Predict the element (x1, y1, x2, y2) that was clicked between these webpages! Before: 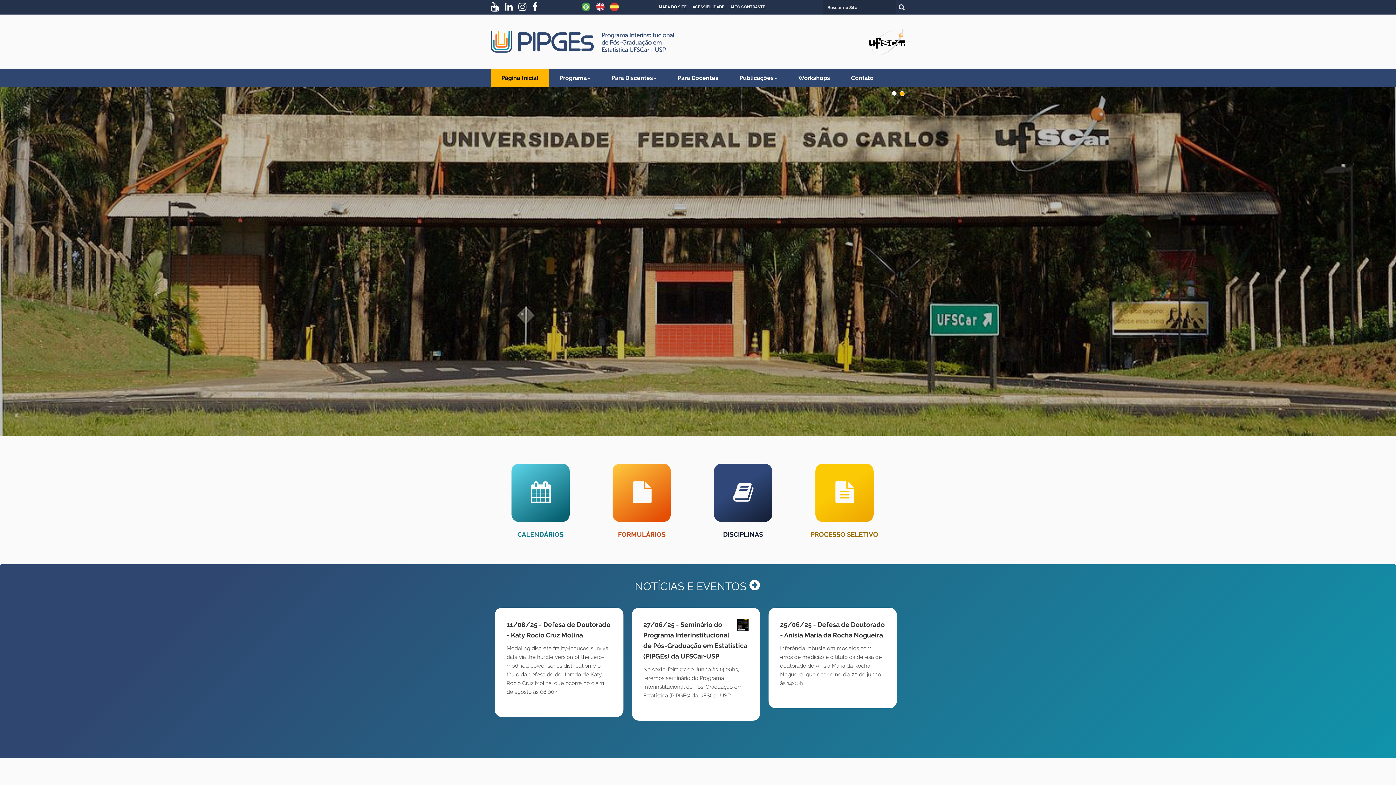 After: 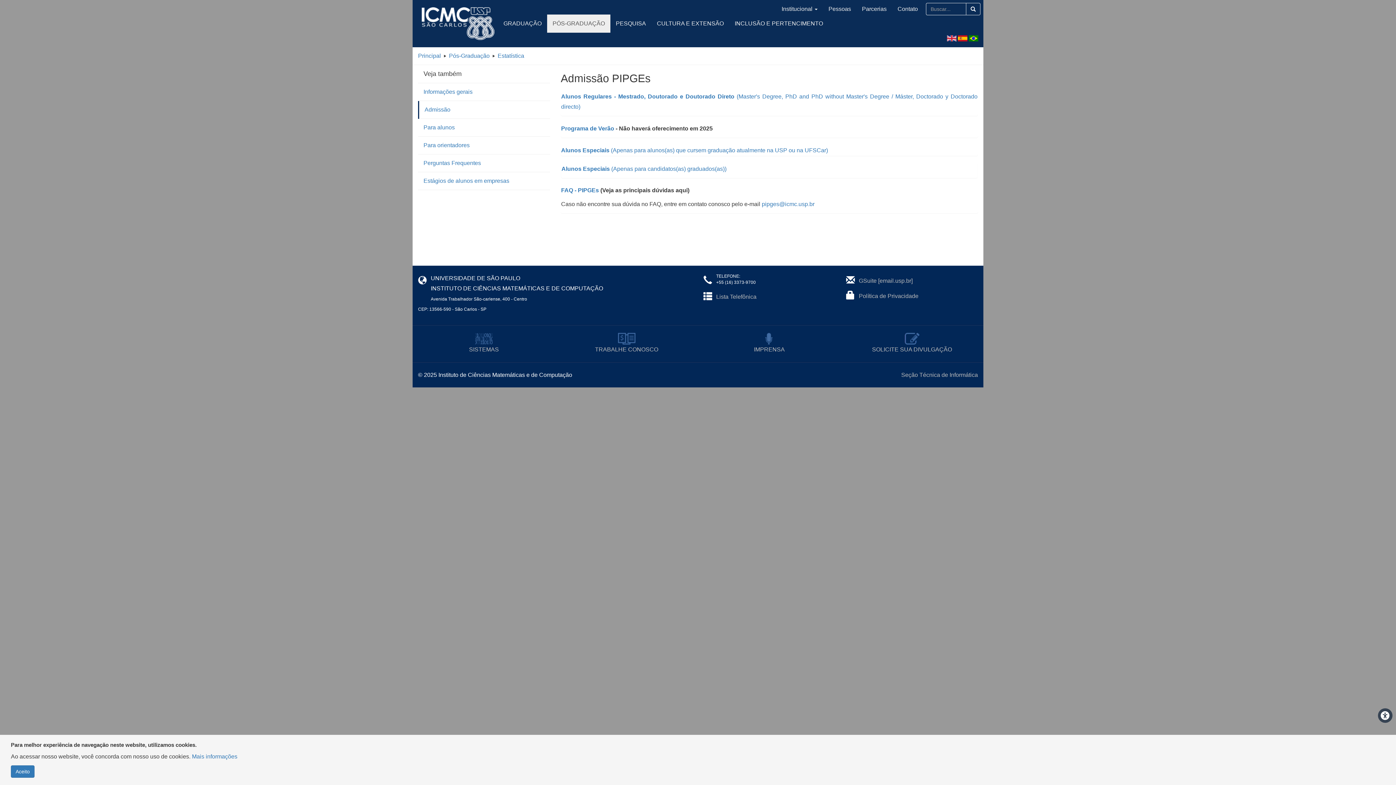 Action: bbox: (794, 456, 894, 540) label:  PROCESSO SELETIVO